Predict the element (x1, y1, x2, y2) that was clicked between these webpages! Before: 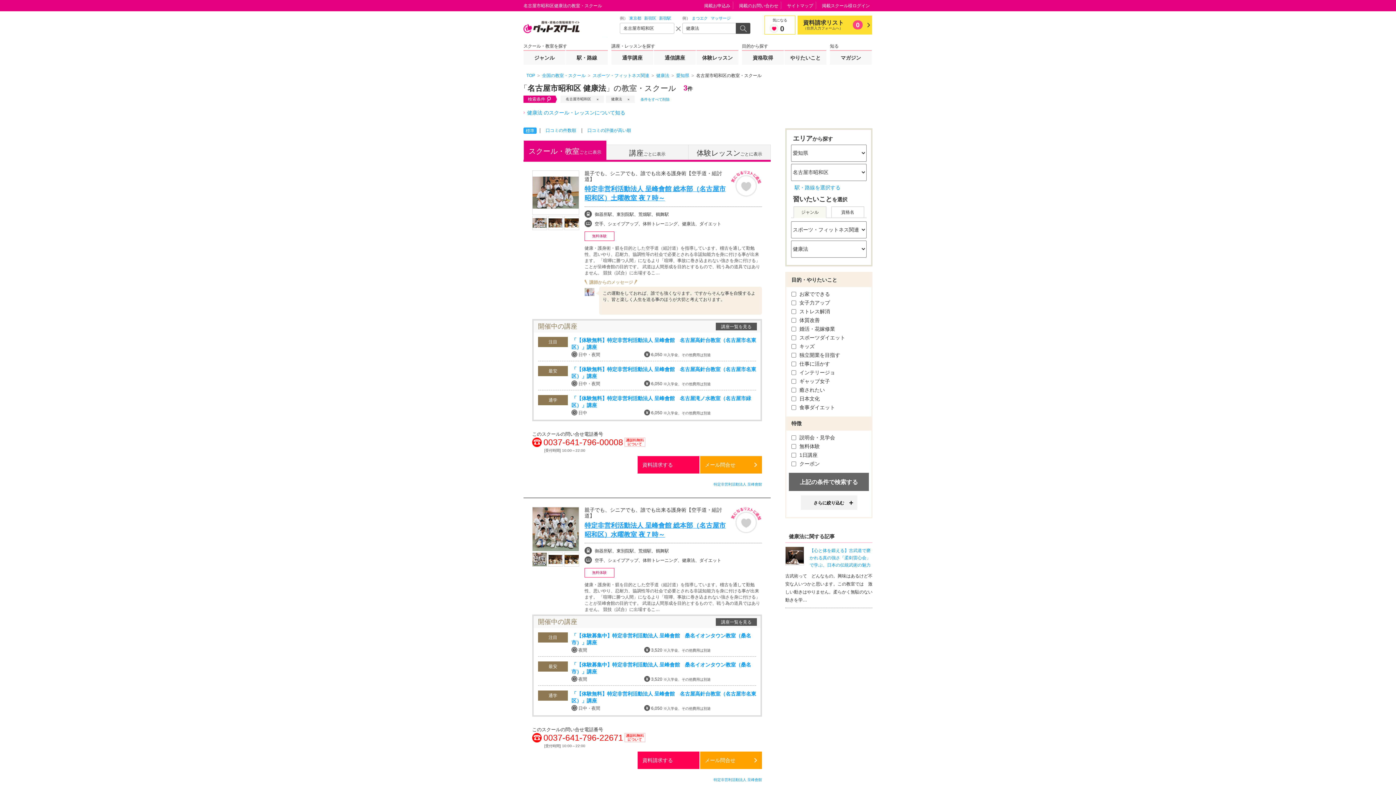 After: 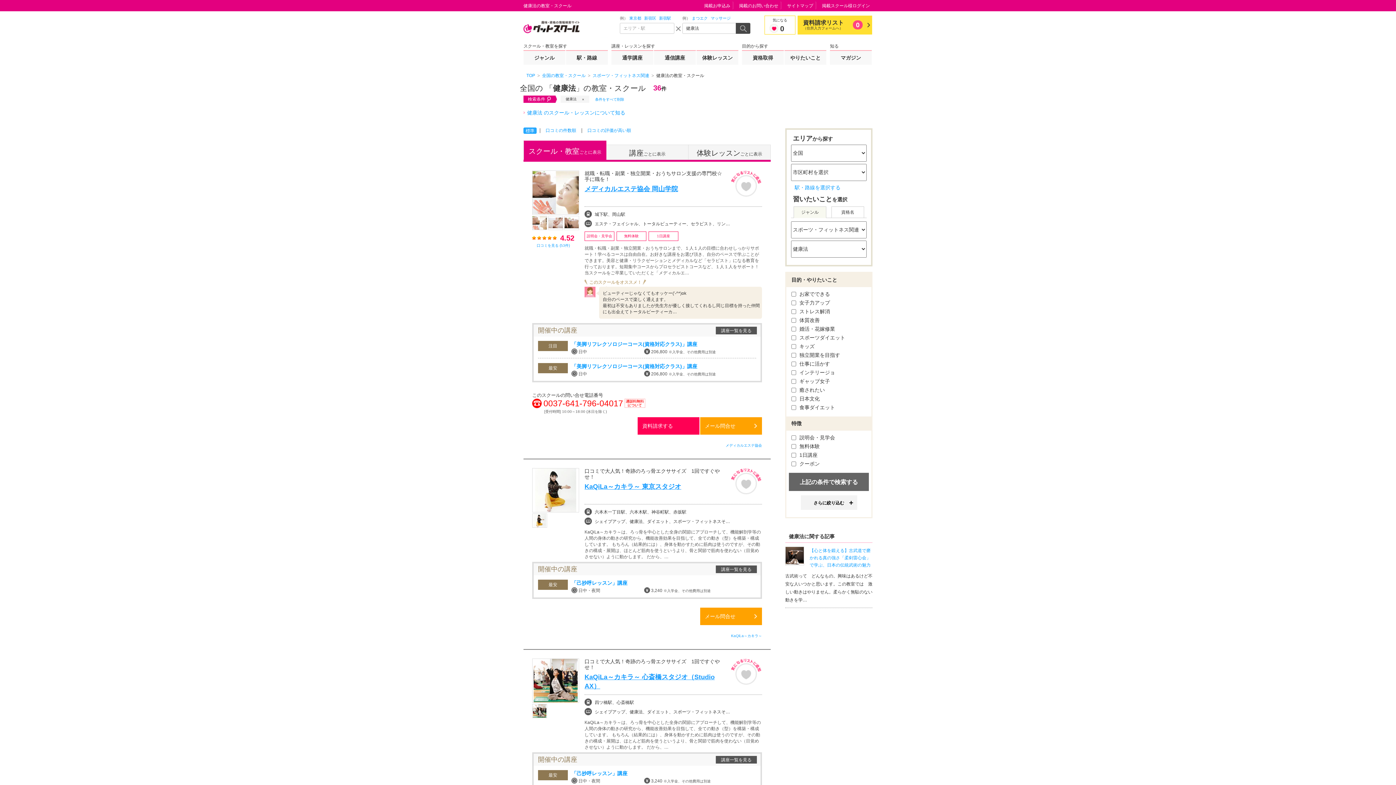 Action: bbox: (656, 73, 669, 78) label: 健康法